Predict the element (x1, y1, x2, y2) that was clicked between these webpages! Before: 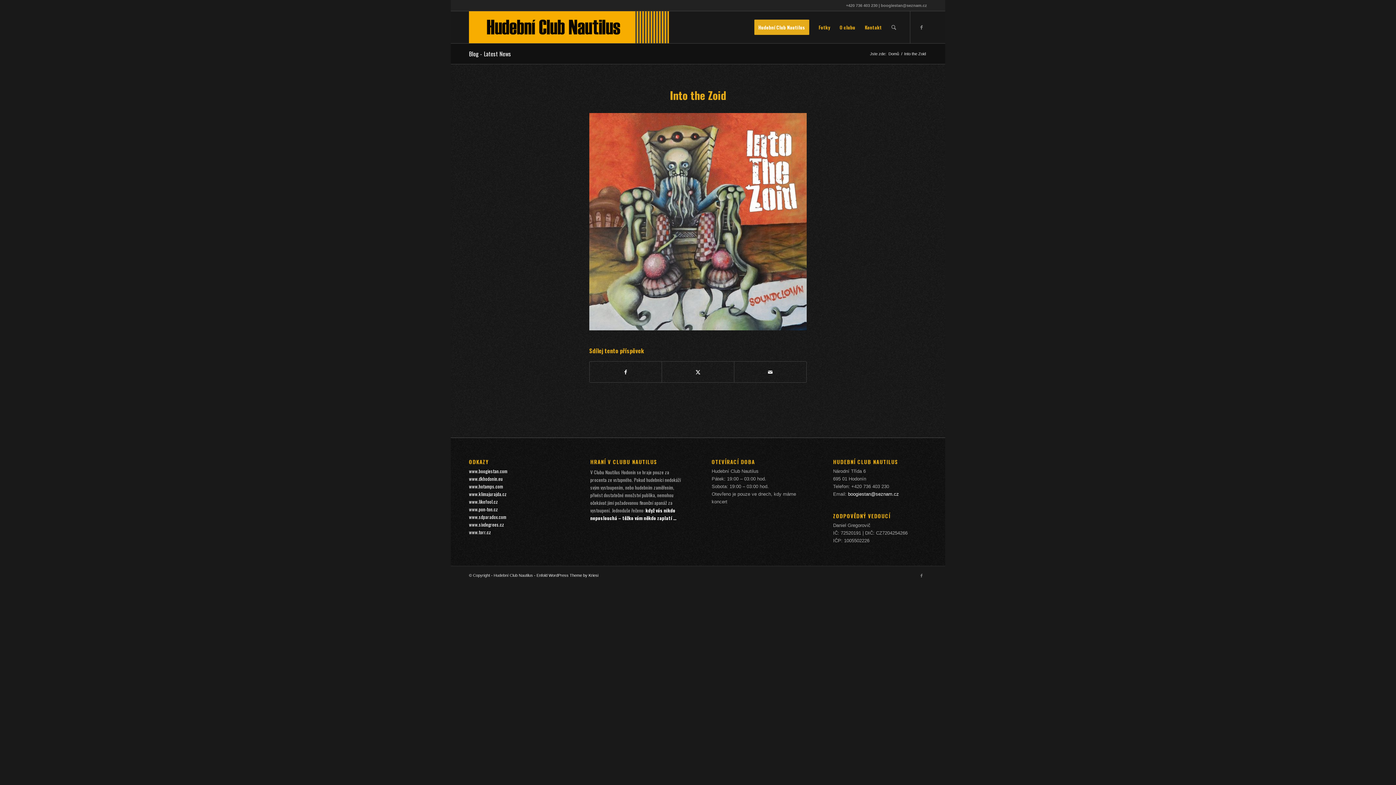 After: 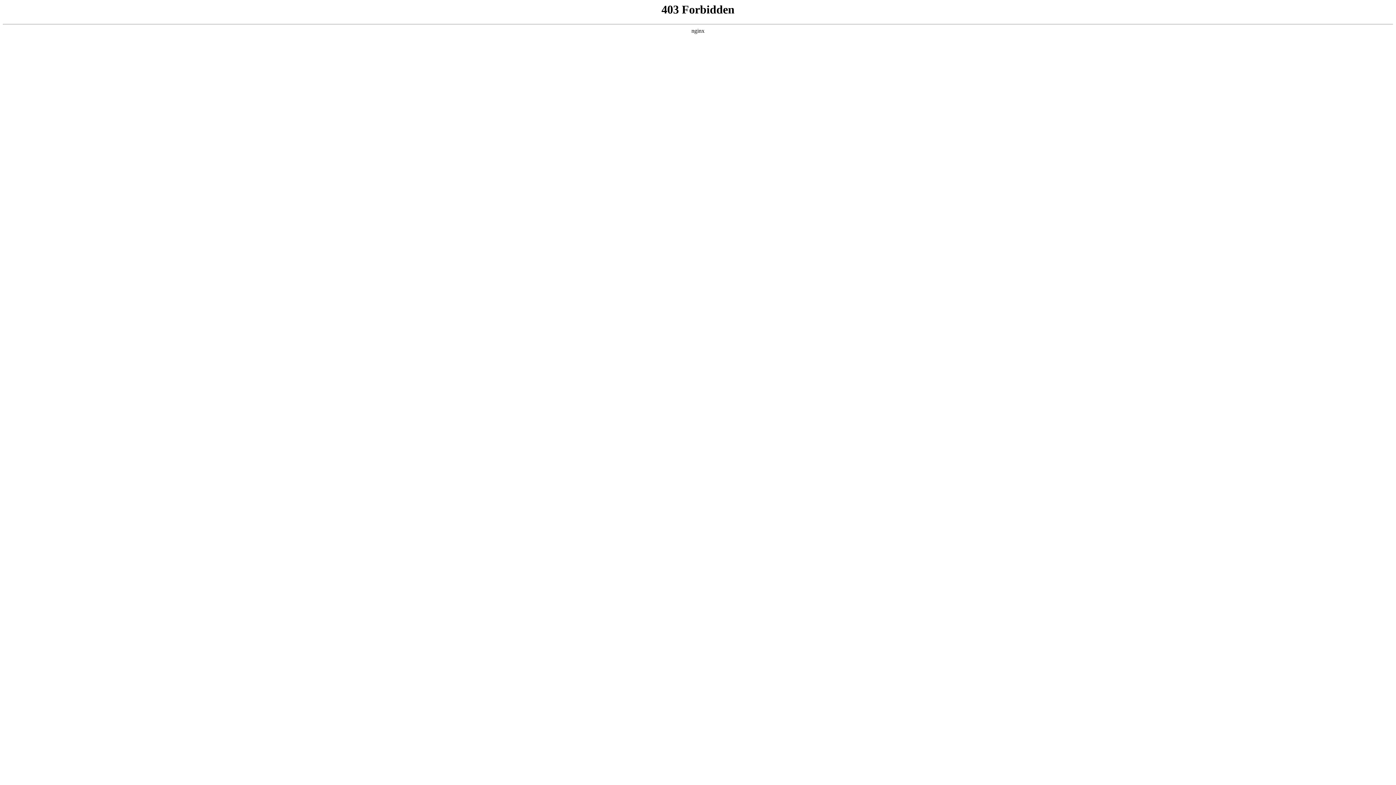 Action: label: www.torr.cz bbox: (469, 528, 491, 535)